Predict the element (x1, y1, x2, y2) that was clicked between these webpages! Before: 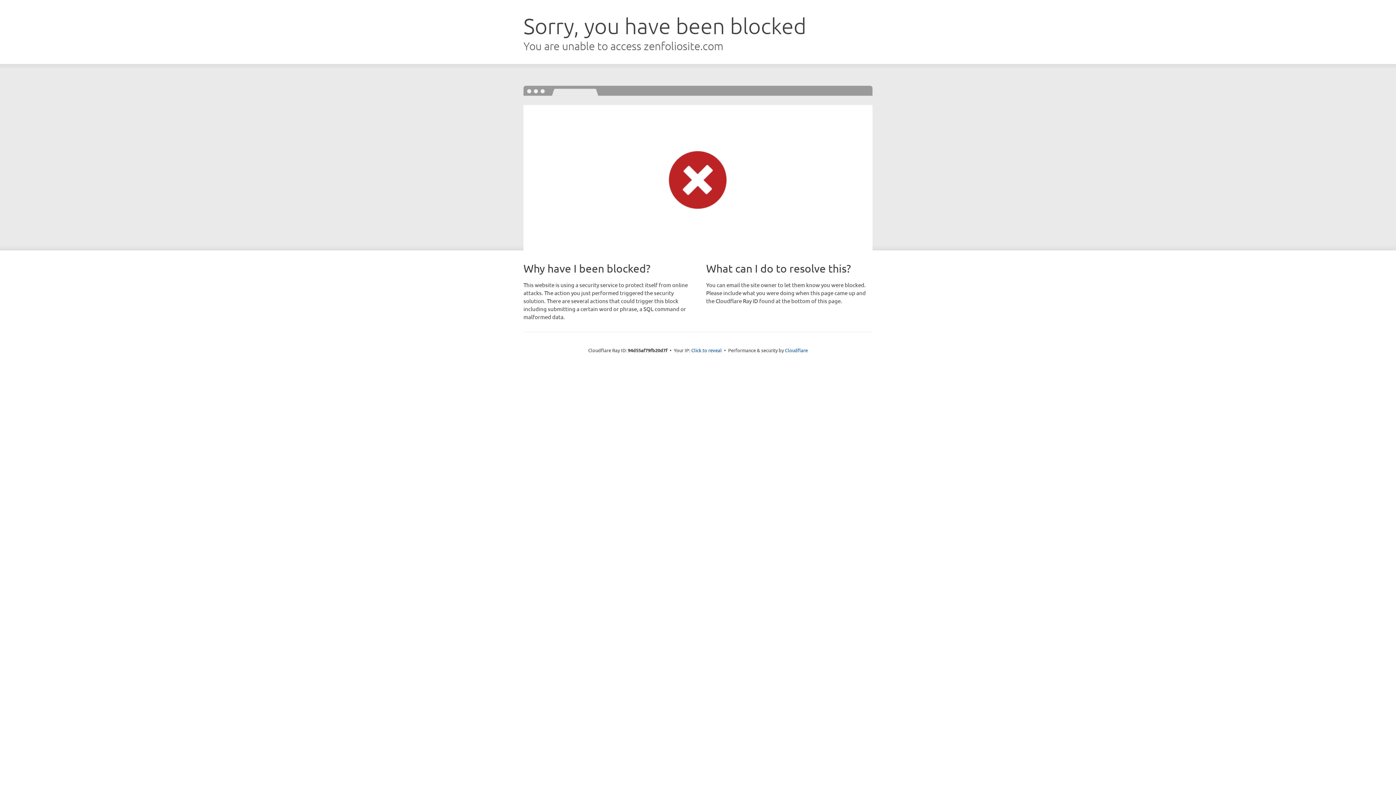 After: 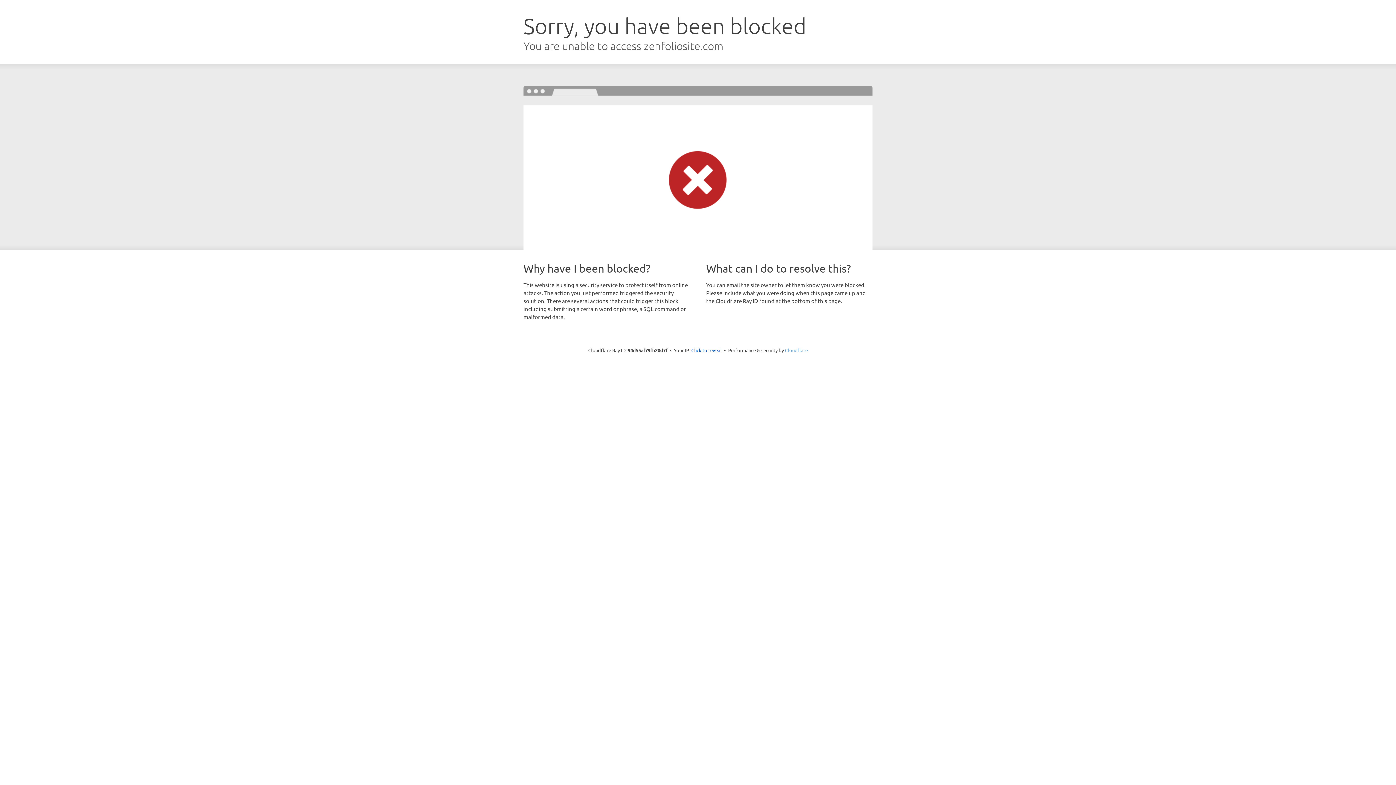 Action: label: Cloudflare bbox: (785, 347, 808, 353)